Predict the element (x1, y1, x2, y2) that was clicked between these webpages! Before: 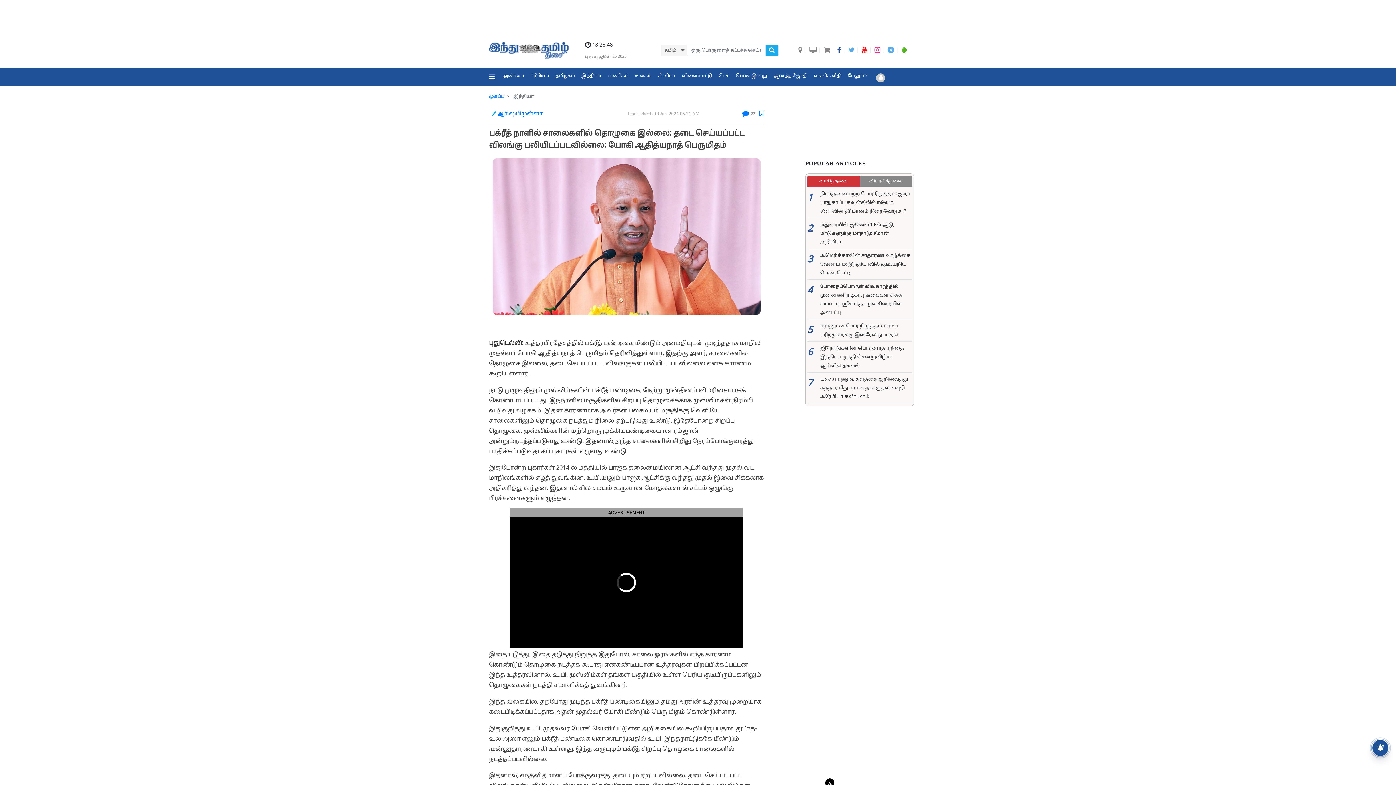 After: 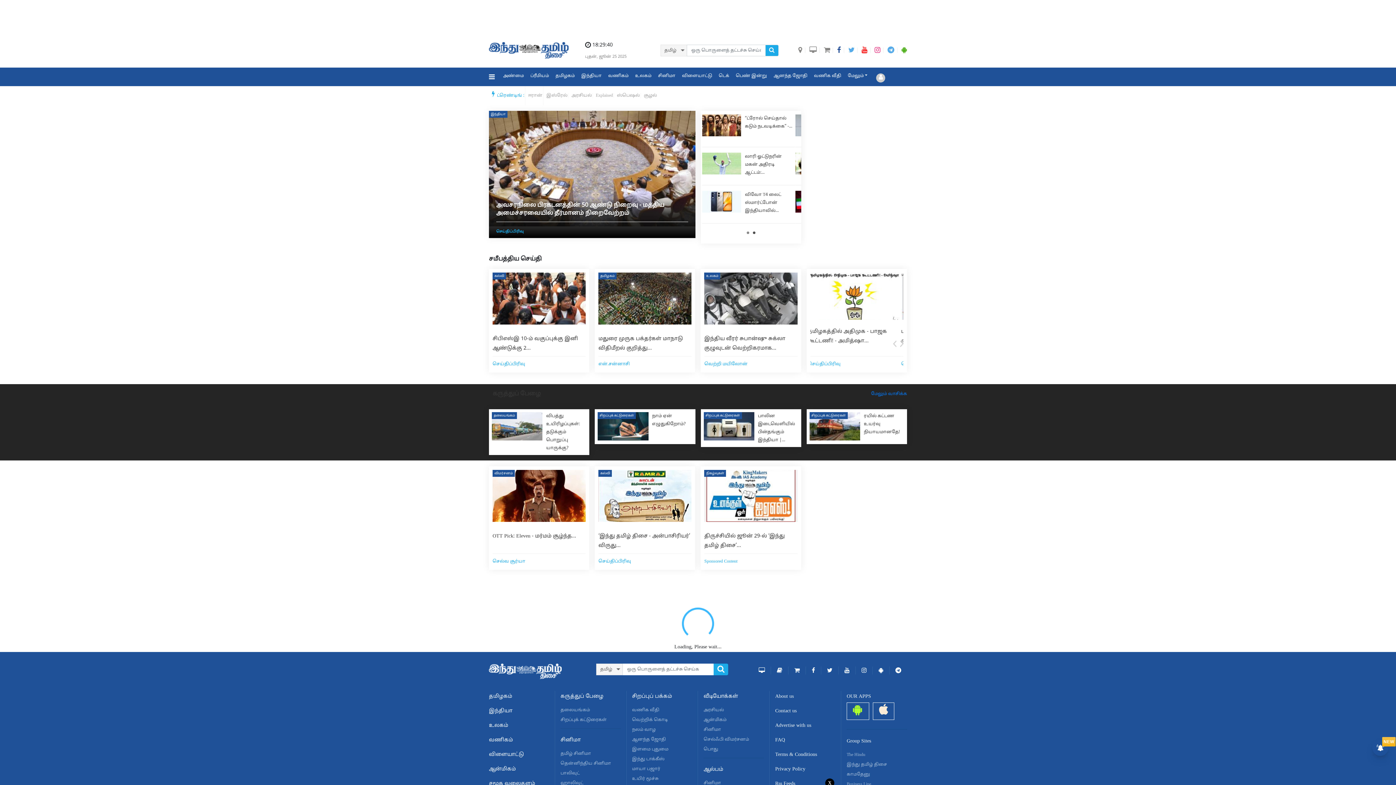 Action: bbox: (489, 41, 569, 59)